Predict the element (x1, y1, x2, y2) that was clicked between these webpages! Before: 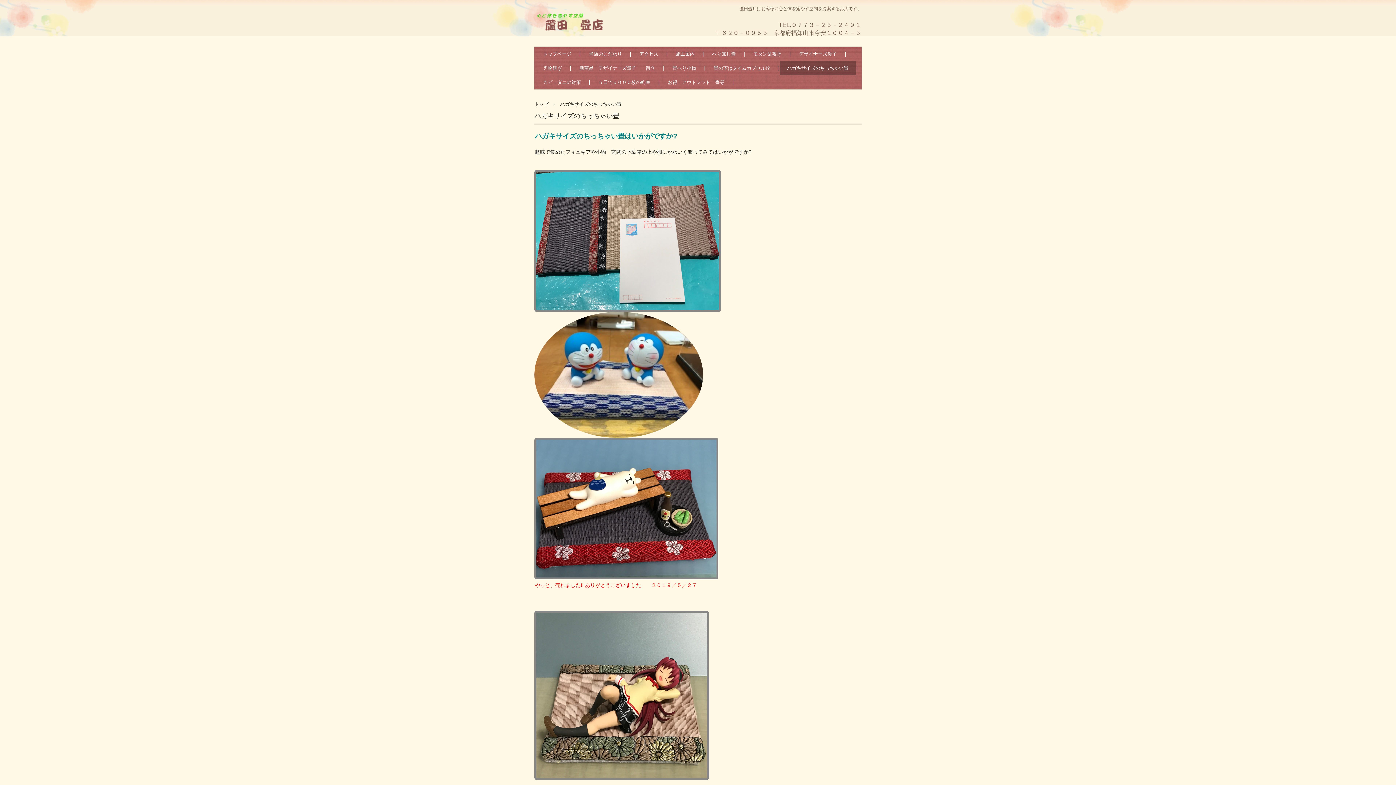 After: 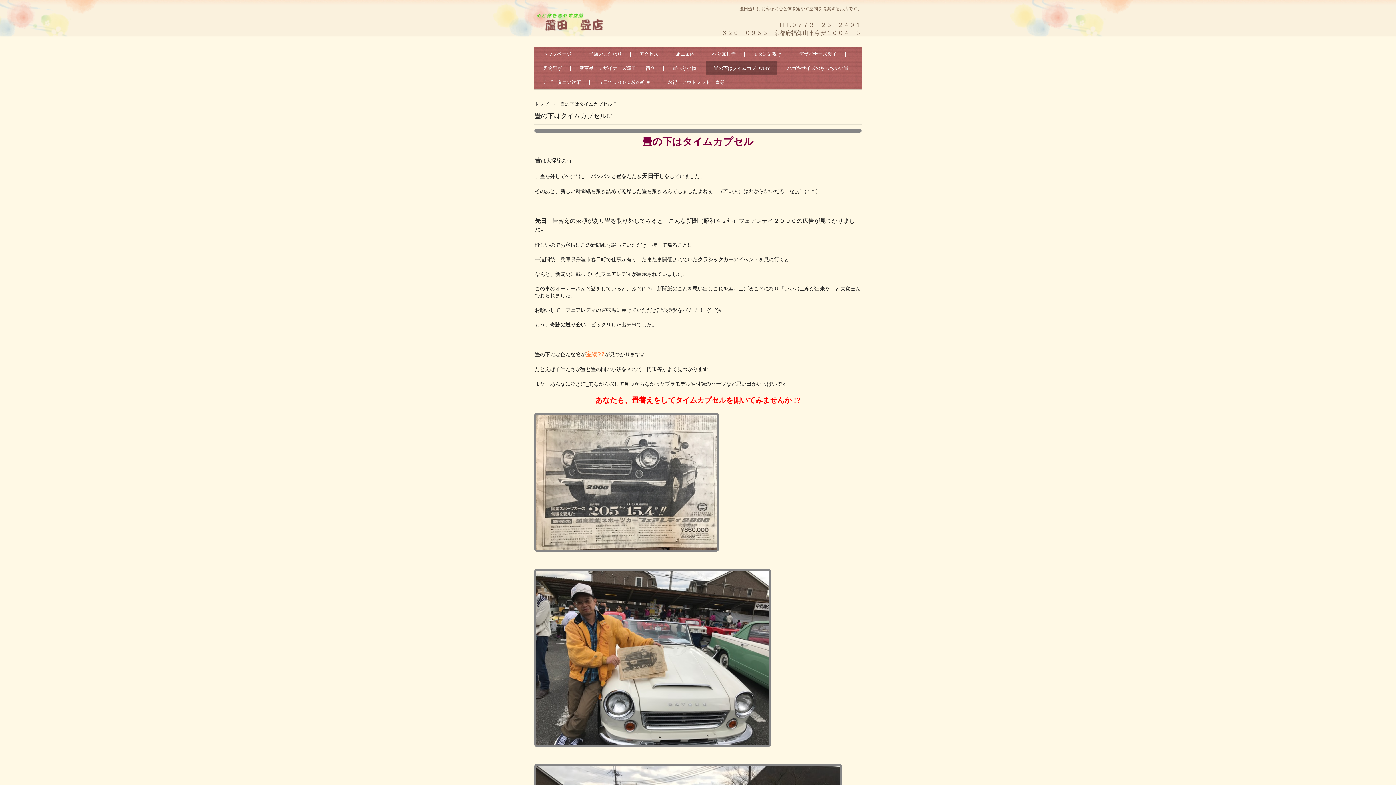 Action: label: 畳の下はタイムカプセル!? bbox: (706, 61, 777, 75)